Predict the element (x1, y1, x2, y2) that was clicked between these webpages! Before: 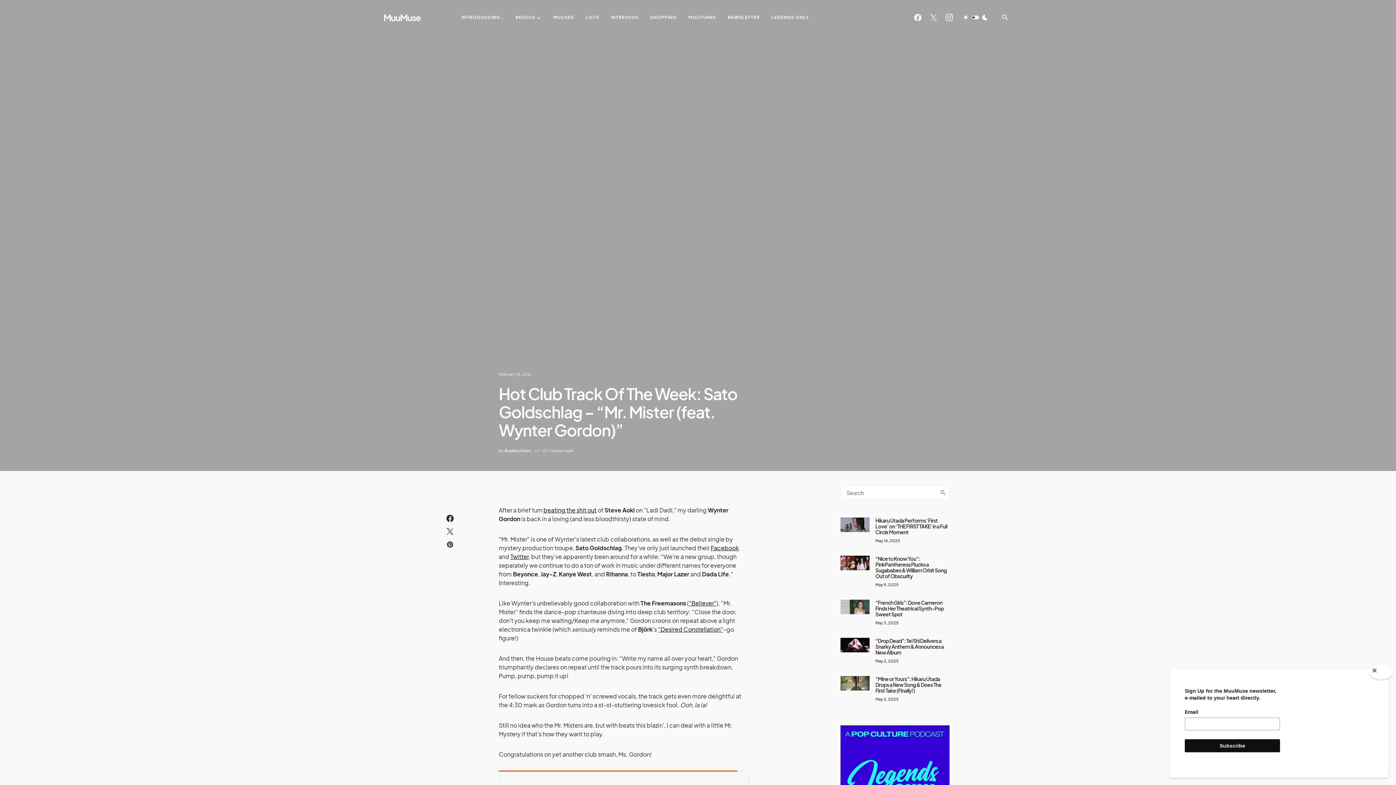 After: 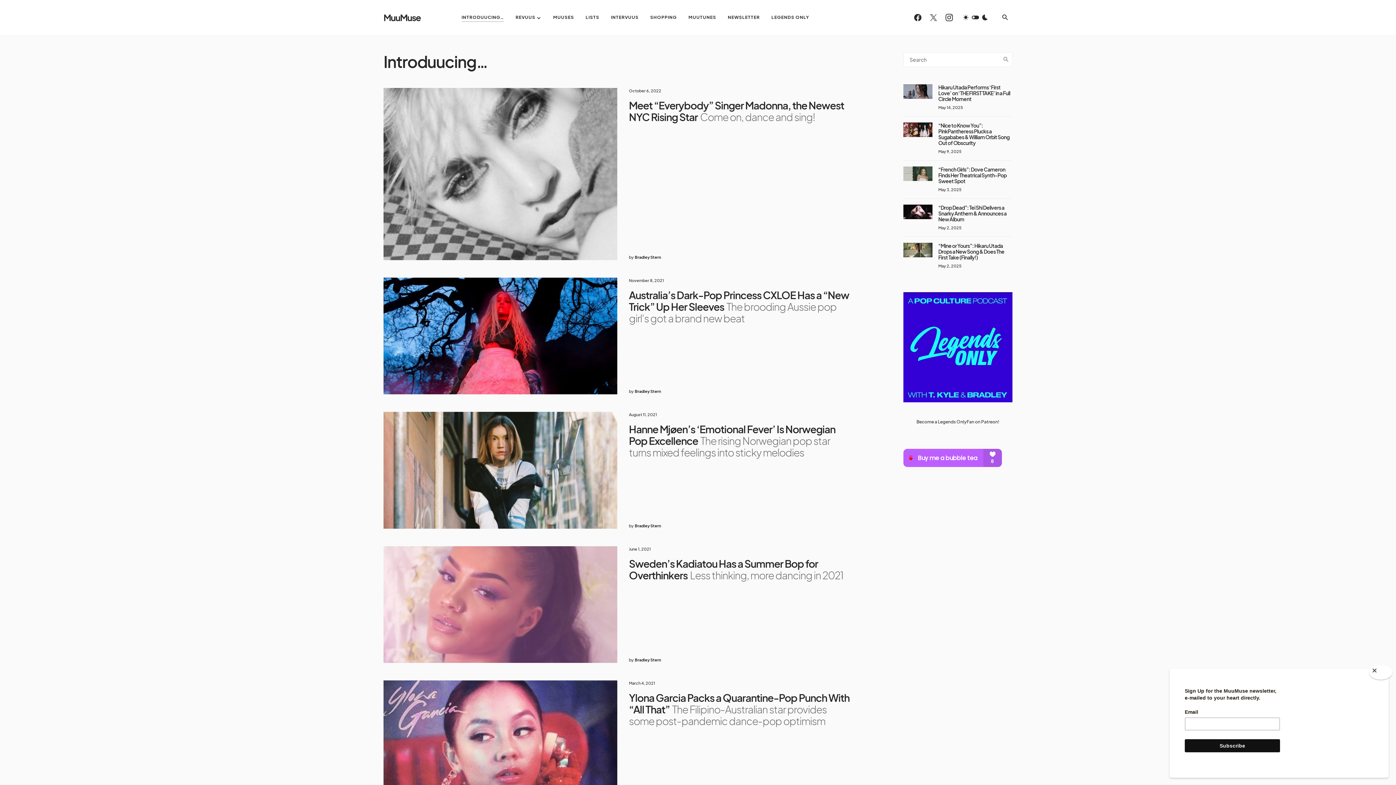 Action: label: INTRODUUCING… bbox: (461, 0, 504, 34)